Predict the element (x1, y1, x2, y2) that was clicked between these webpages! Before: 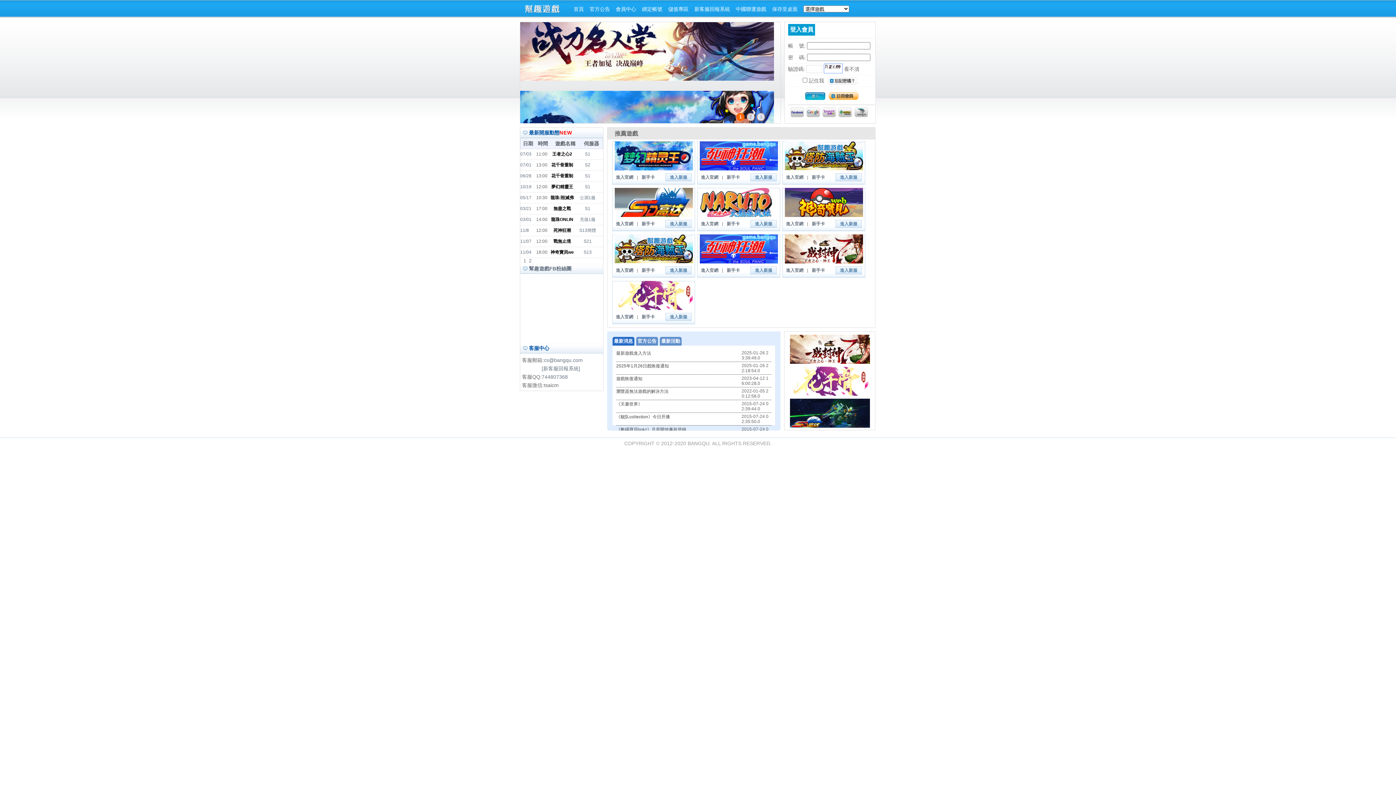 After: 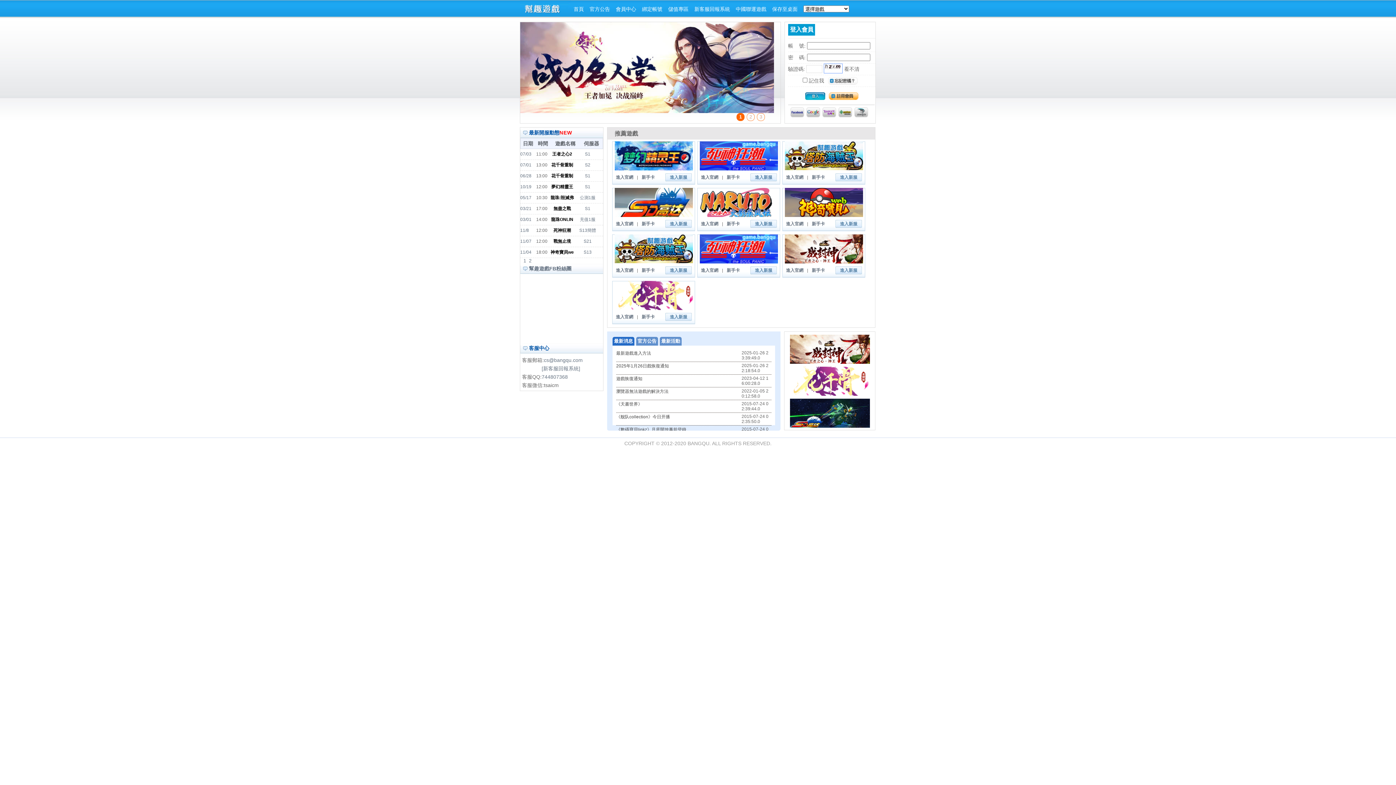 Action: label: 進入官網 bbox: (701, 268, 718, 273)